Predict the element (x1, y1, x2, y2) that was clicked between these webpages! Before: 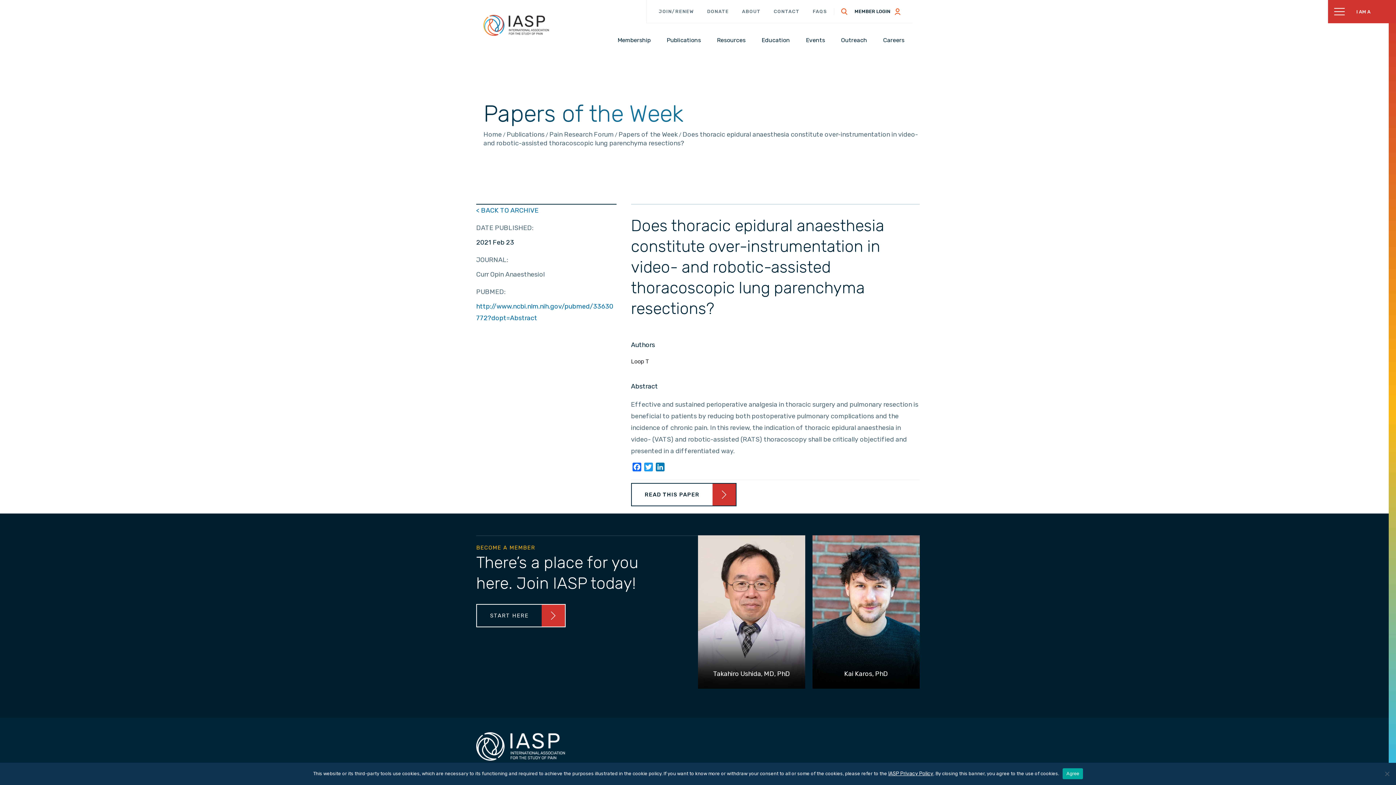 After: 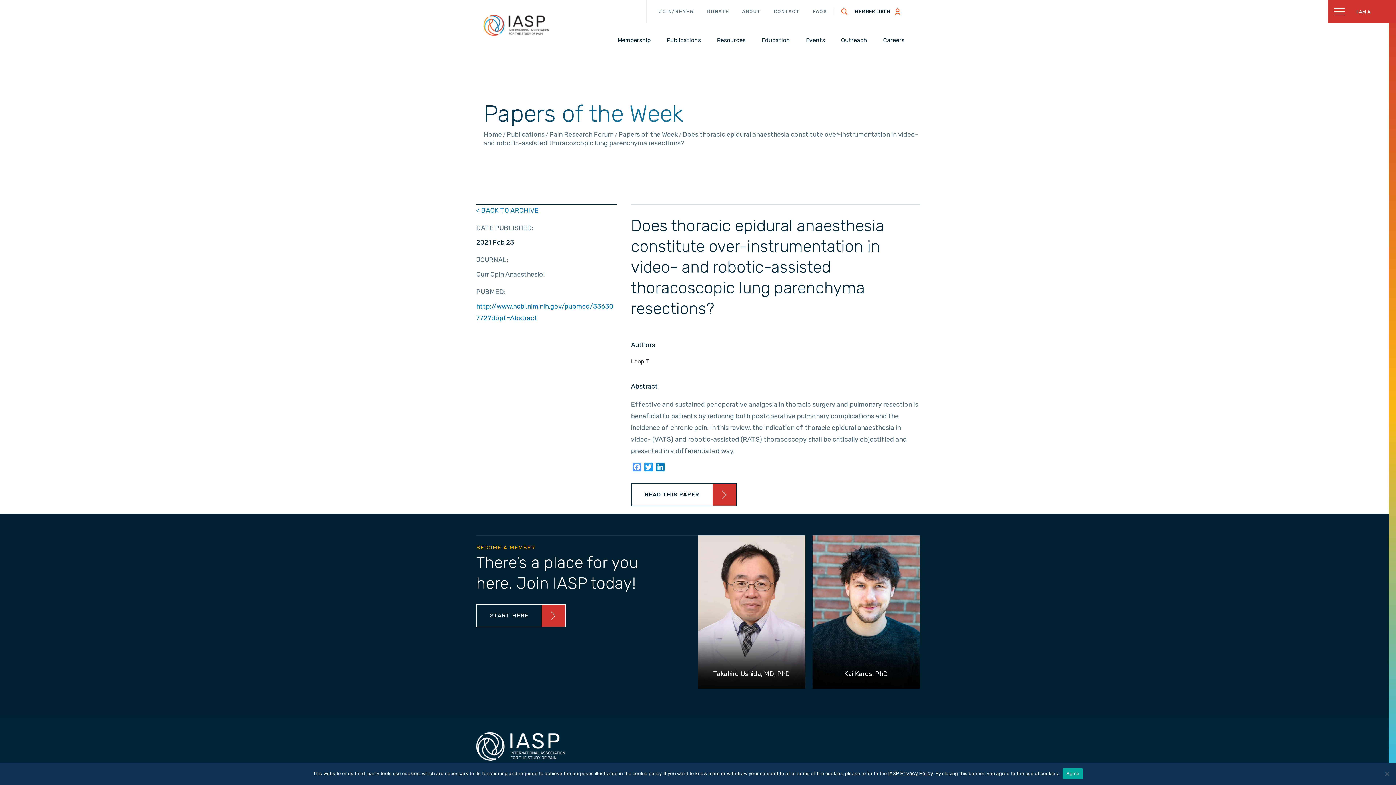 Action: bbox: (631, 462, 642, 474) label: Facebook